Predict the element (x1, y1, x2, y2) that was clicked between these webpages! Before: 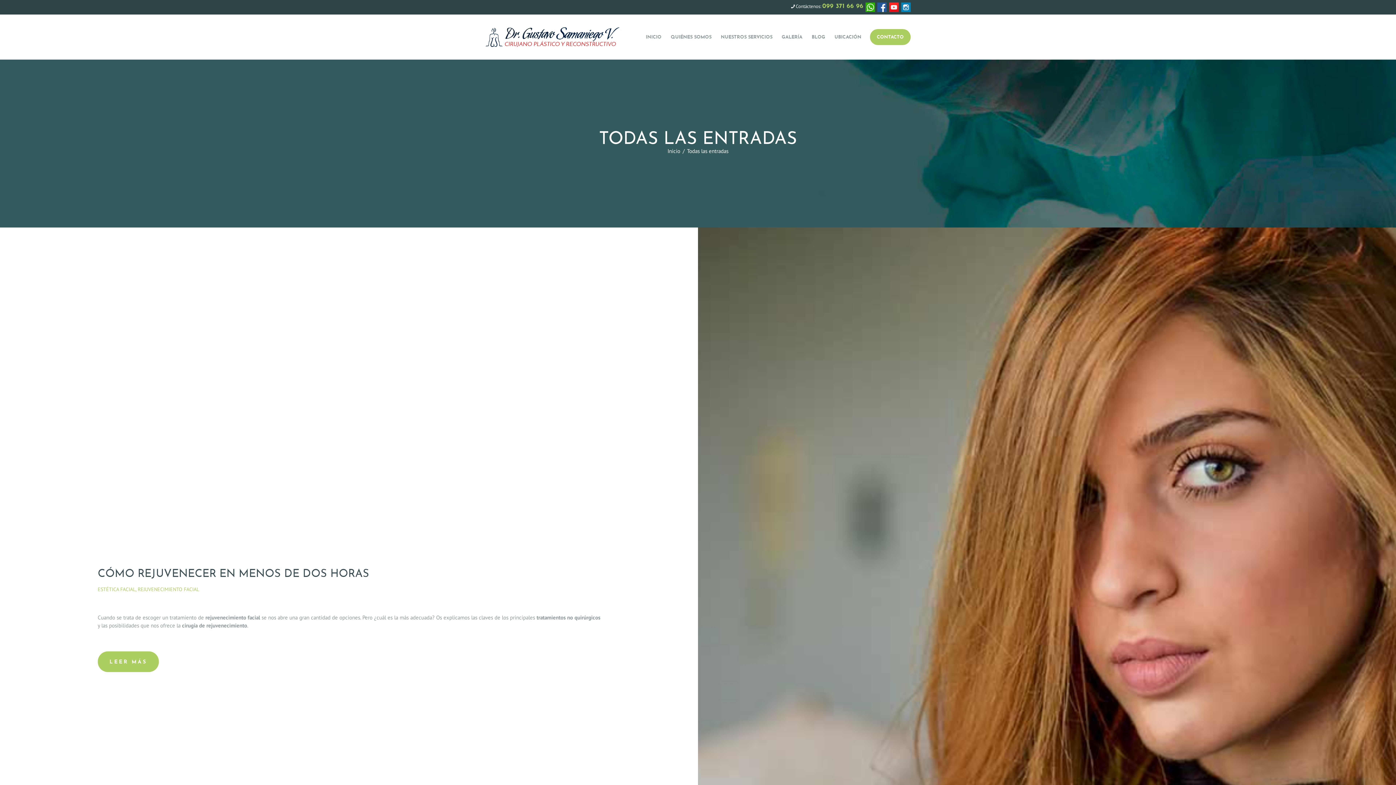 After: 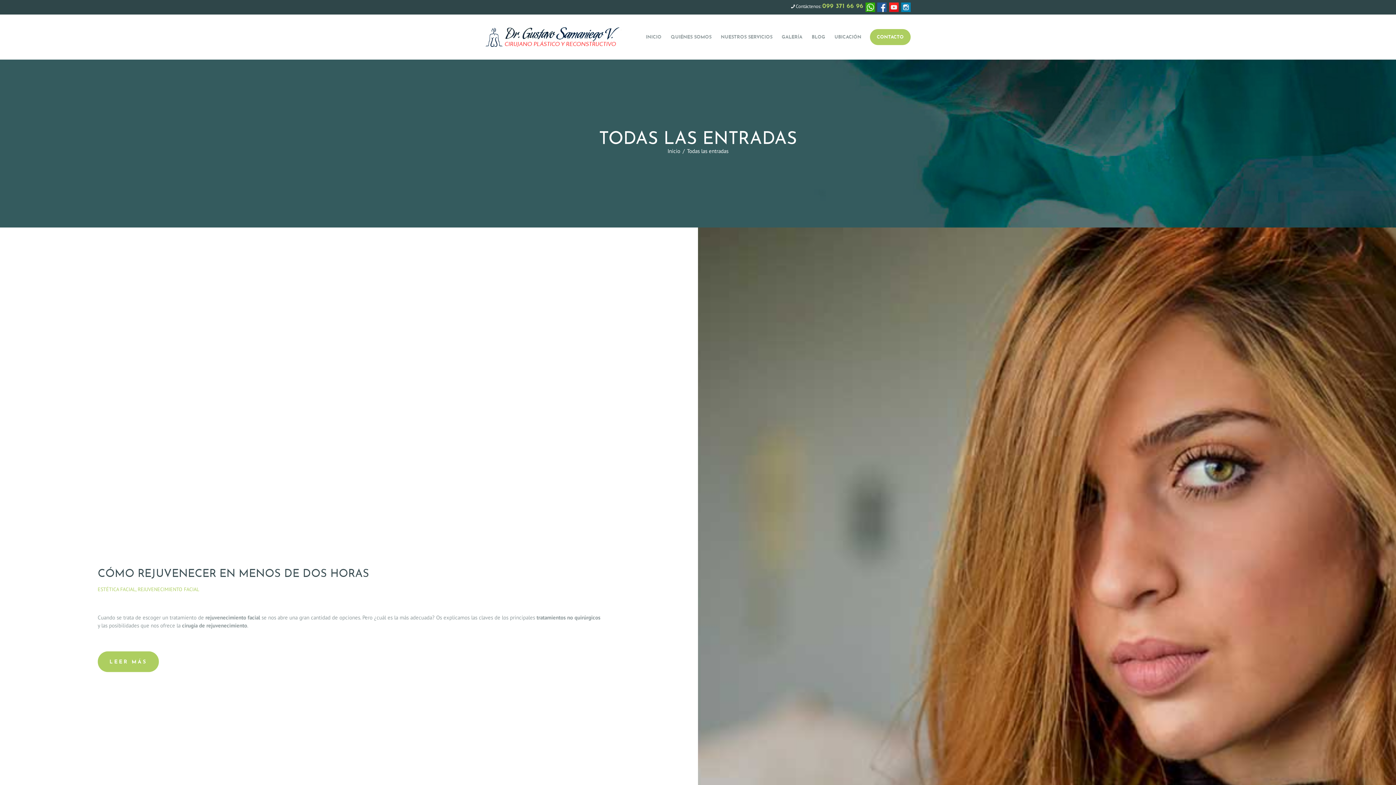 Action: bbox: (901, 3, 910, 9)